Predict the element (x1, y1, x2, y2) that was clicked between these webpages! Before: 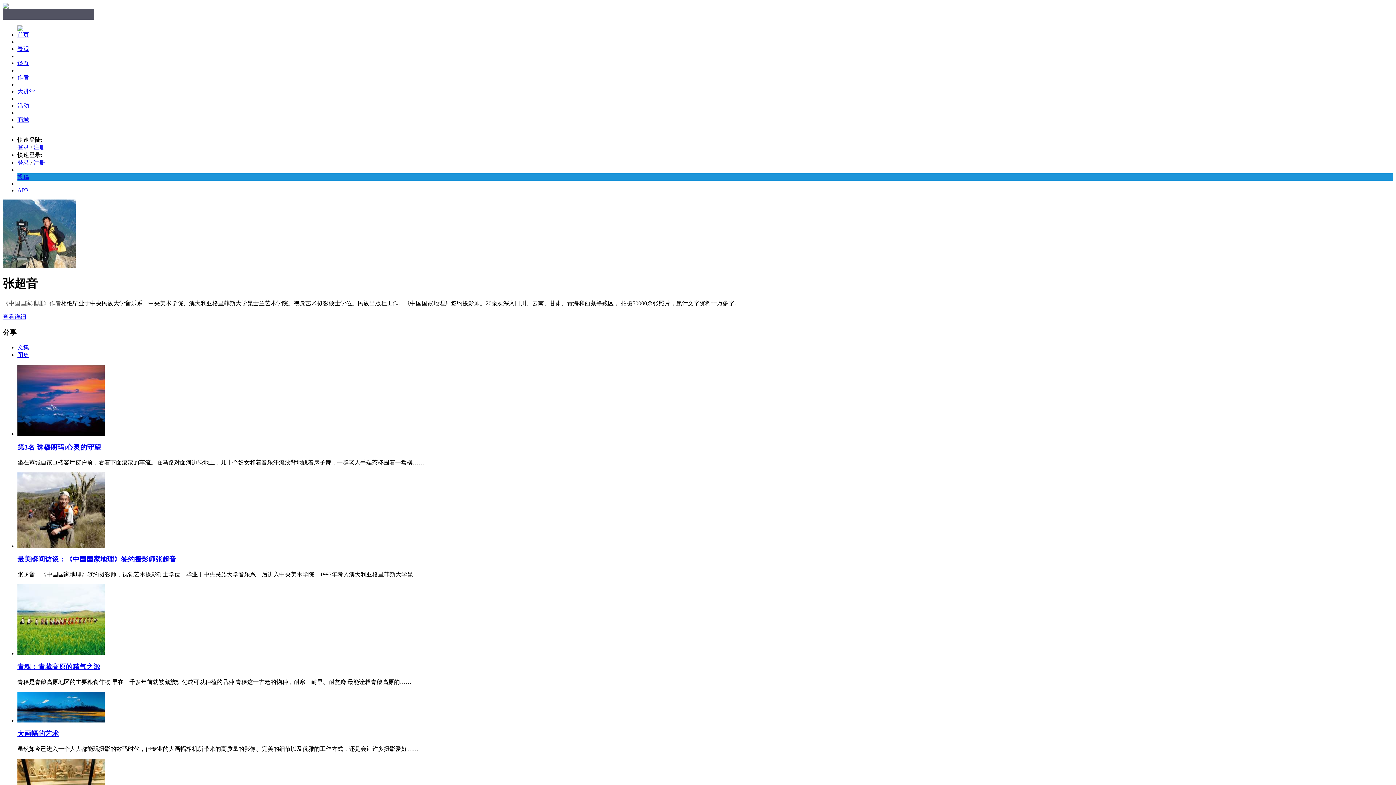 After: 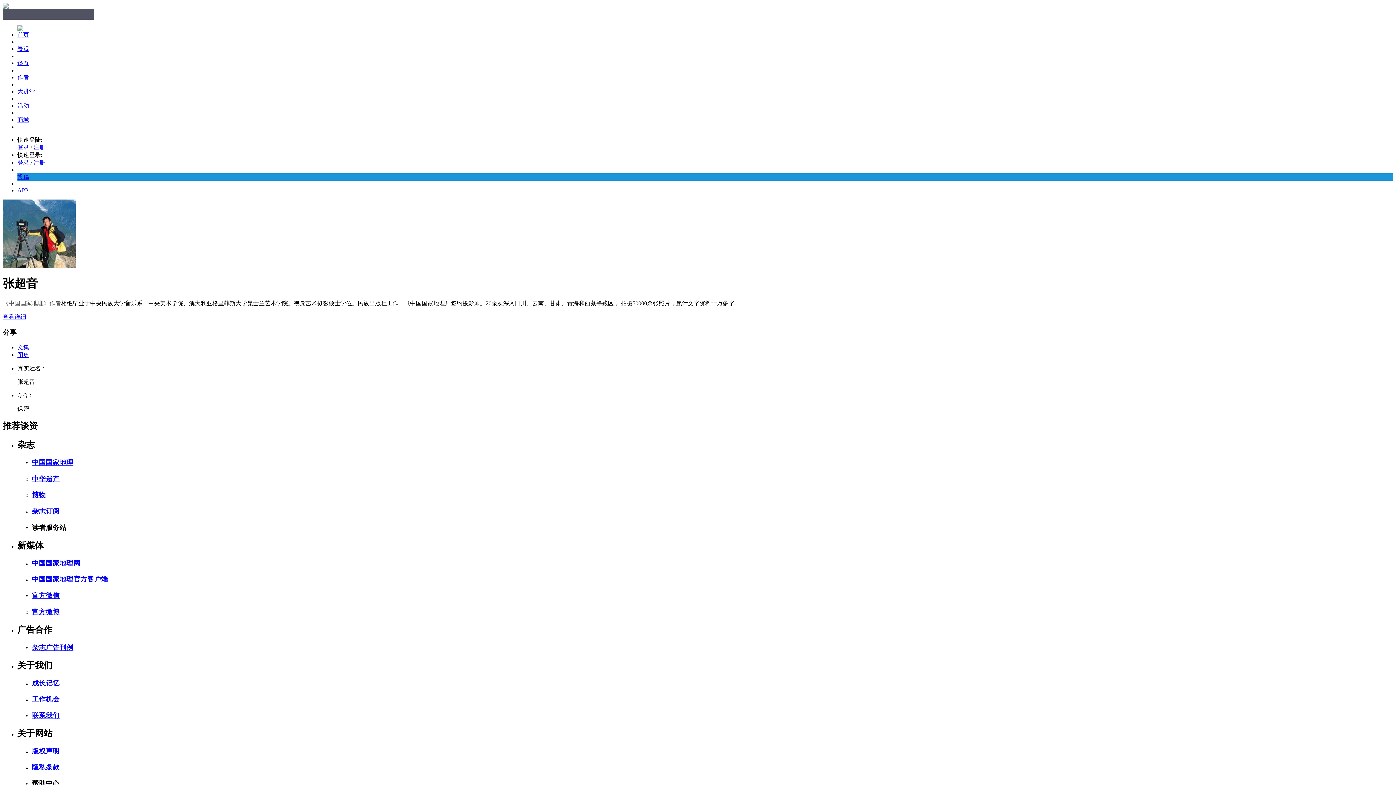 Action: label: 查看详细 bbox: (2, 313, 26, 319)